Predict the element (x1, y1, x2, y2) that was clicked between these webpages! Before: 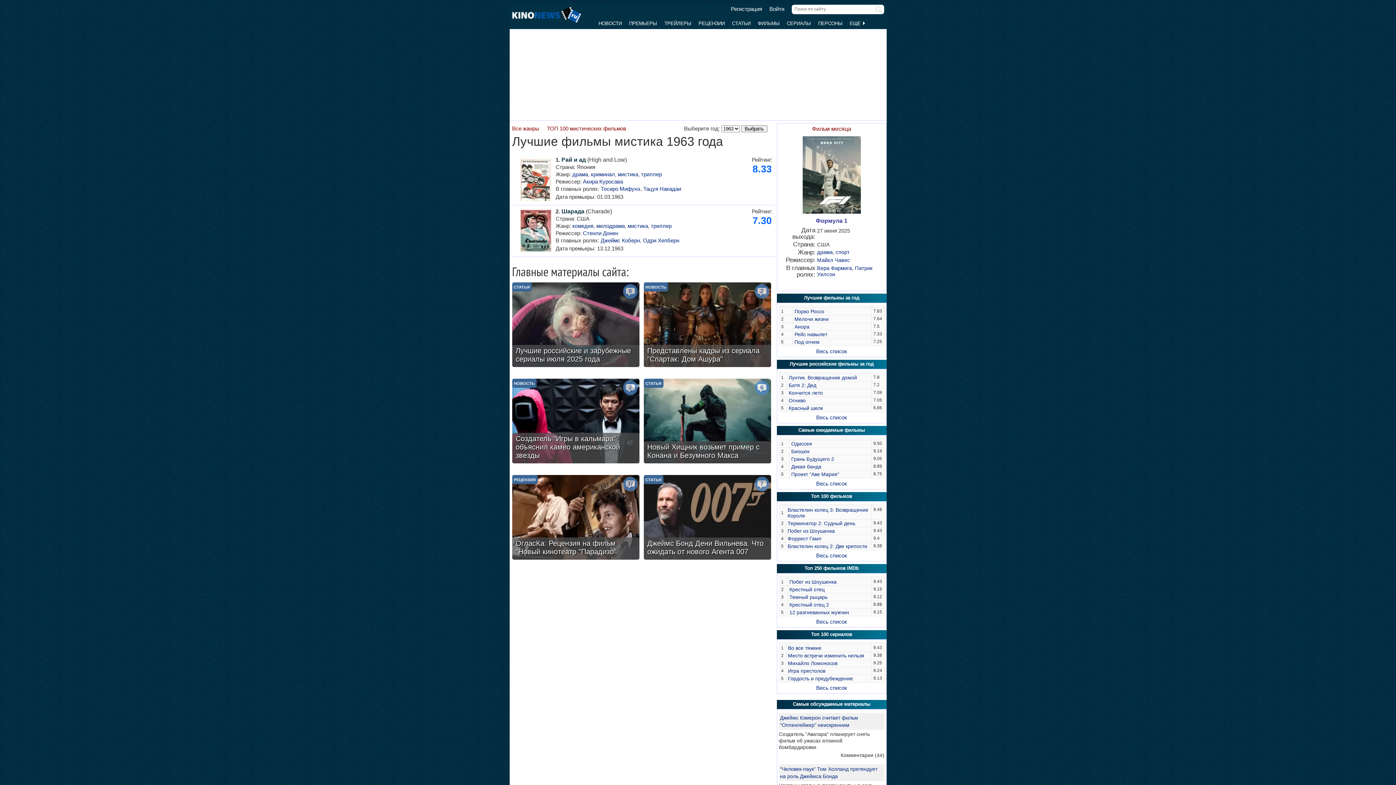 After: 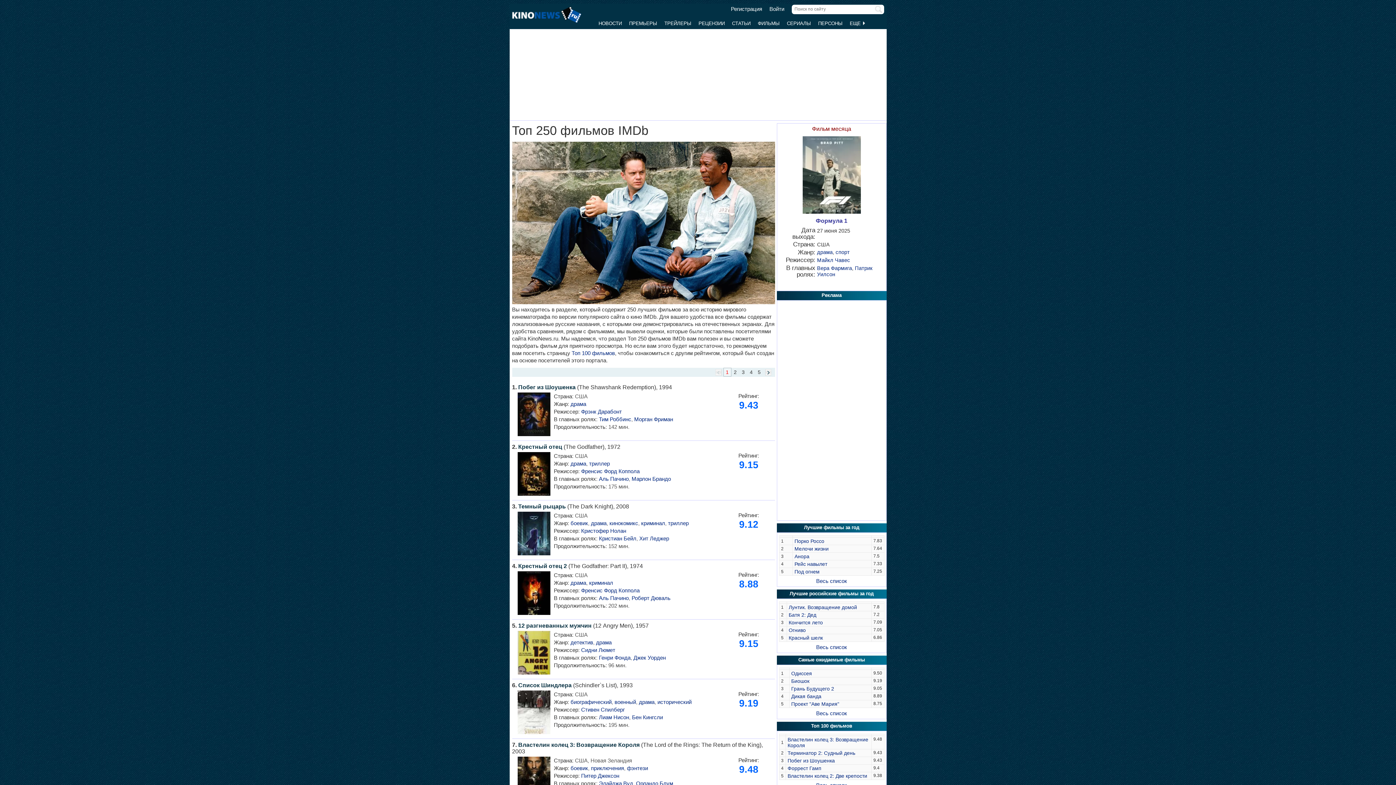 Action: label: Топ 250 фильмов IMDb bbox: (804, 565, 858, 571)